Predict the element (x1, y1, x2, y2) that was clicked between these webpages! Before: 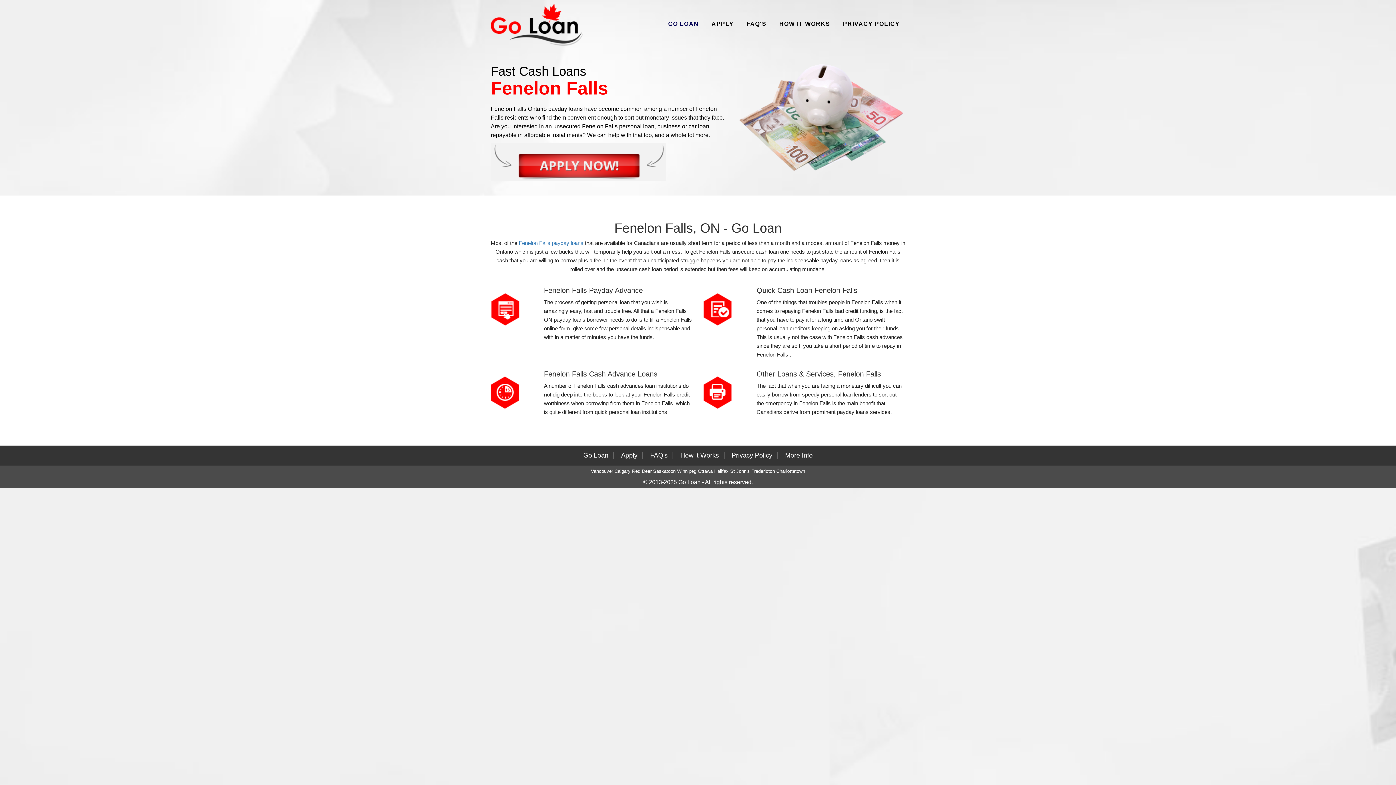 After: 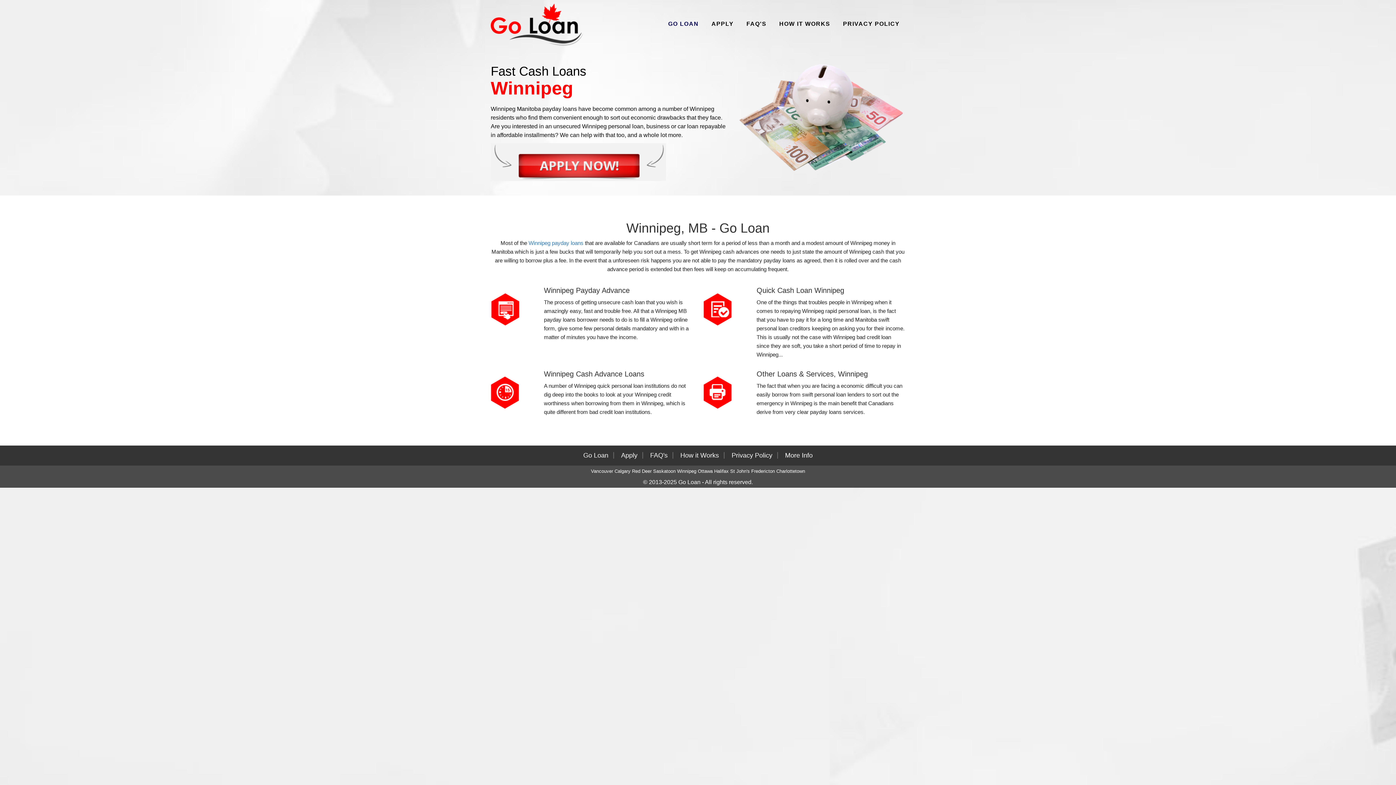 Action: bbox: (677, 468, 696, 474) label: Winnipeg